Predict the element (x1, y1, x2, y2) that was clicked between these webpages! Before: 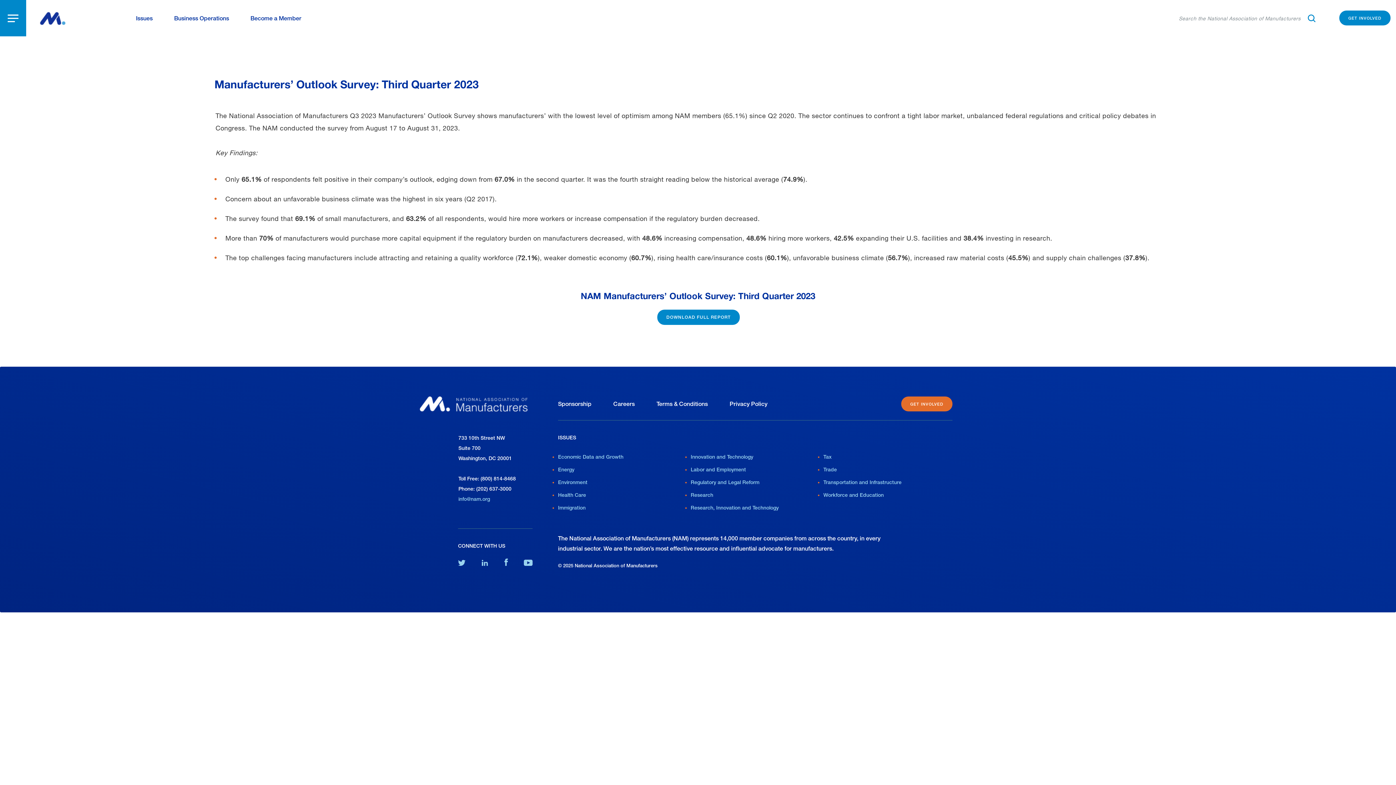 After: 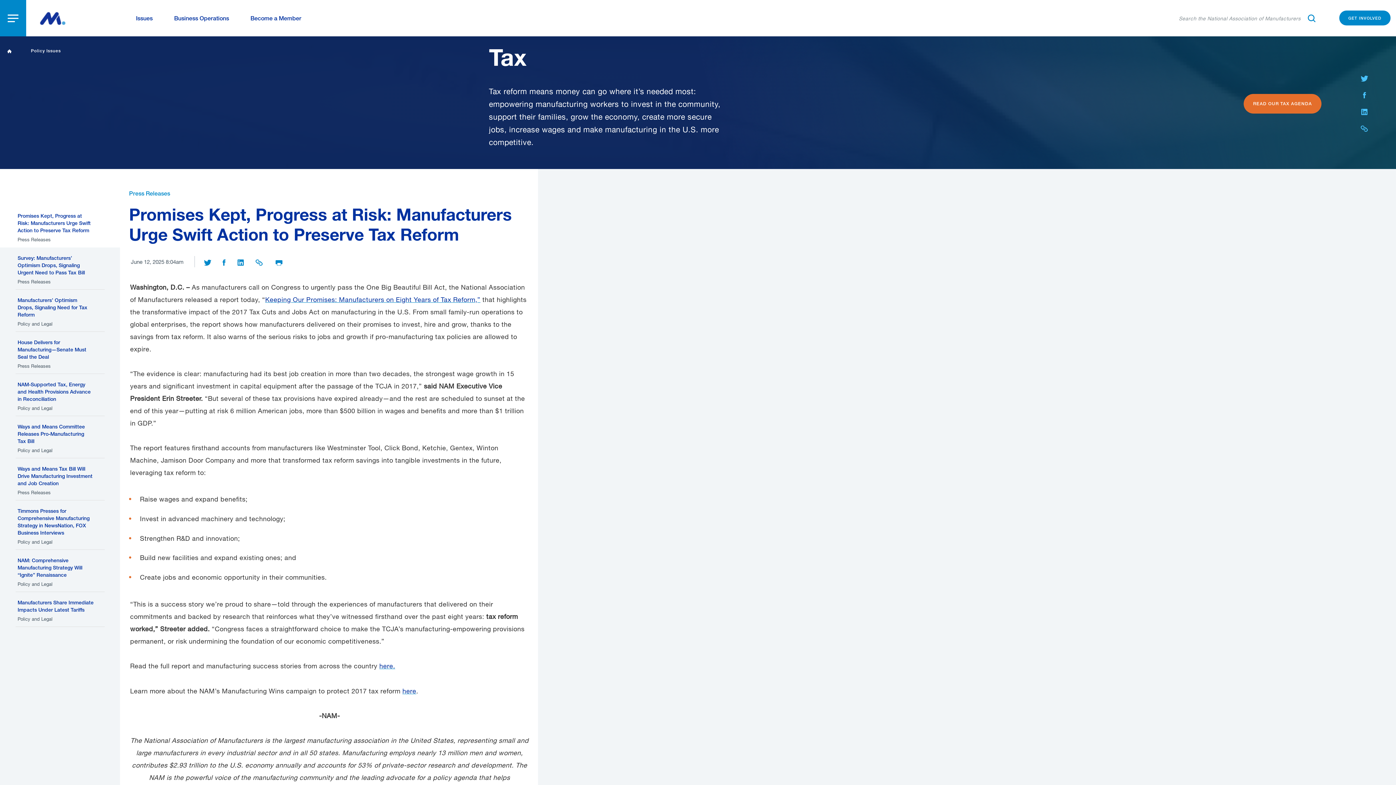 Action: bbox: (823, 454, 832, 459) label: Tax